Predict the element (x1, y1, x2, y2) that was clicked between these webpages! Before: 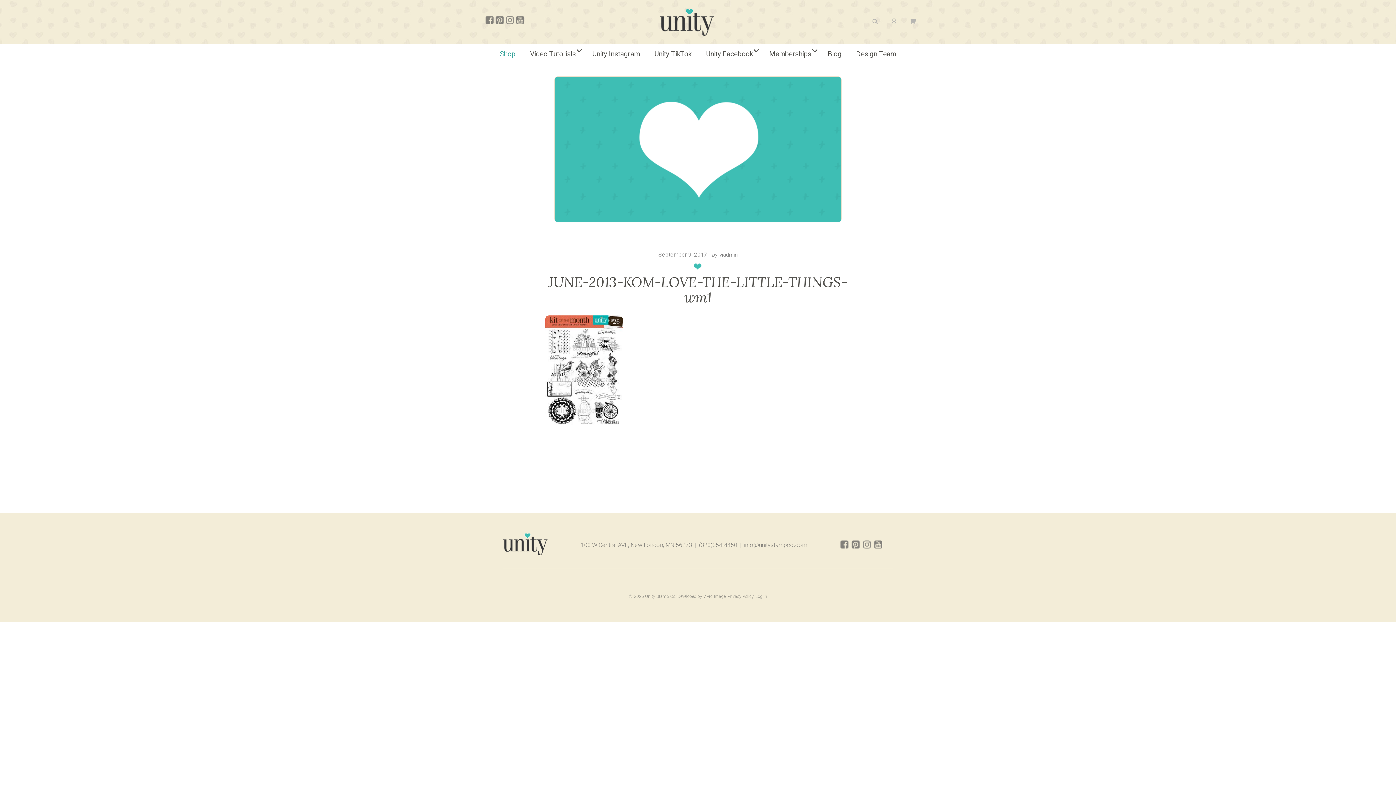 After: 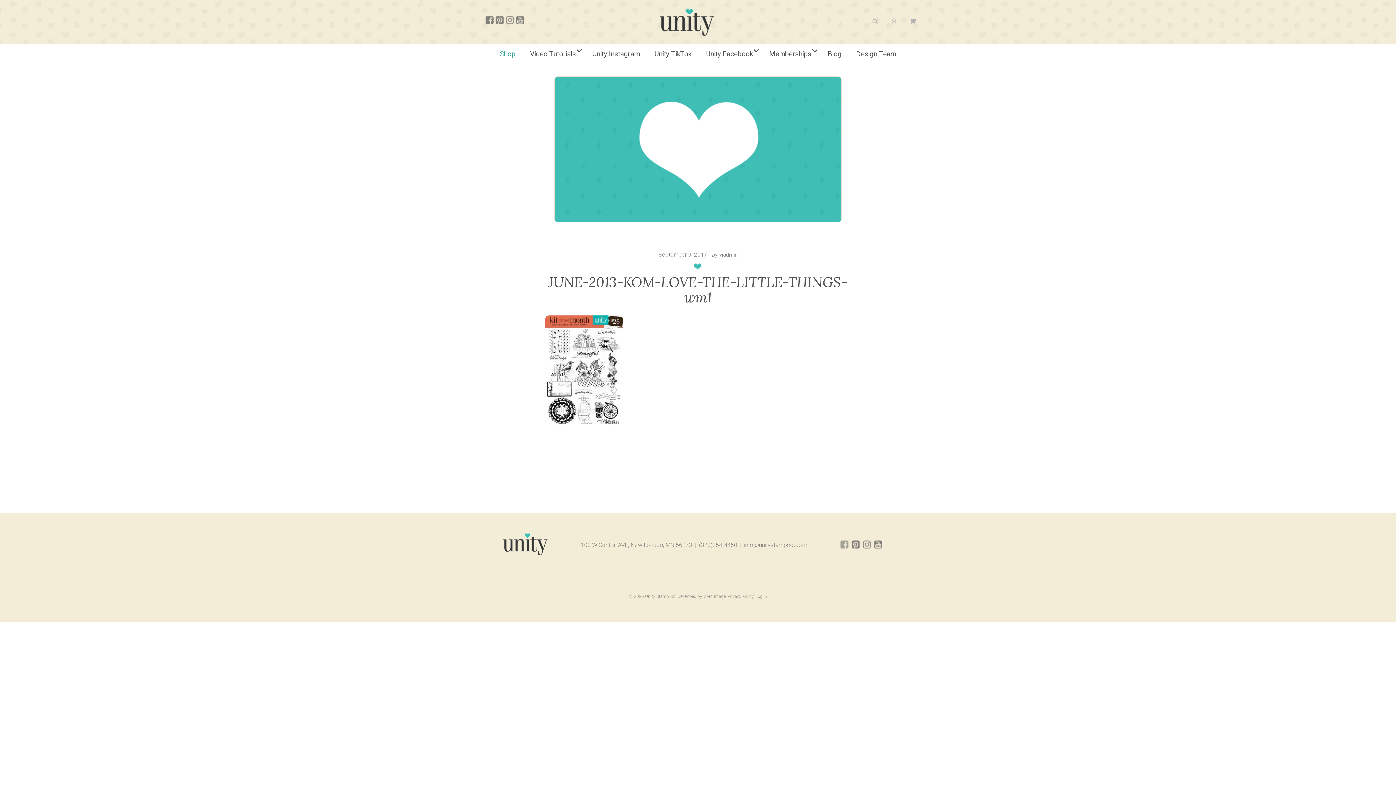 Action: bbox: (840, 540, 848, 551)